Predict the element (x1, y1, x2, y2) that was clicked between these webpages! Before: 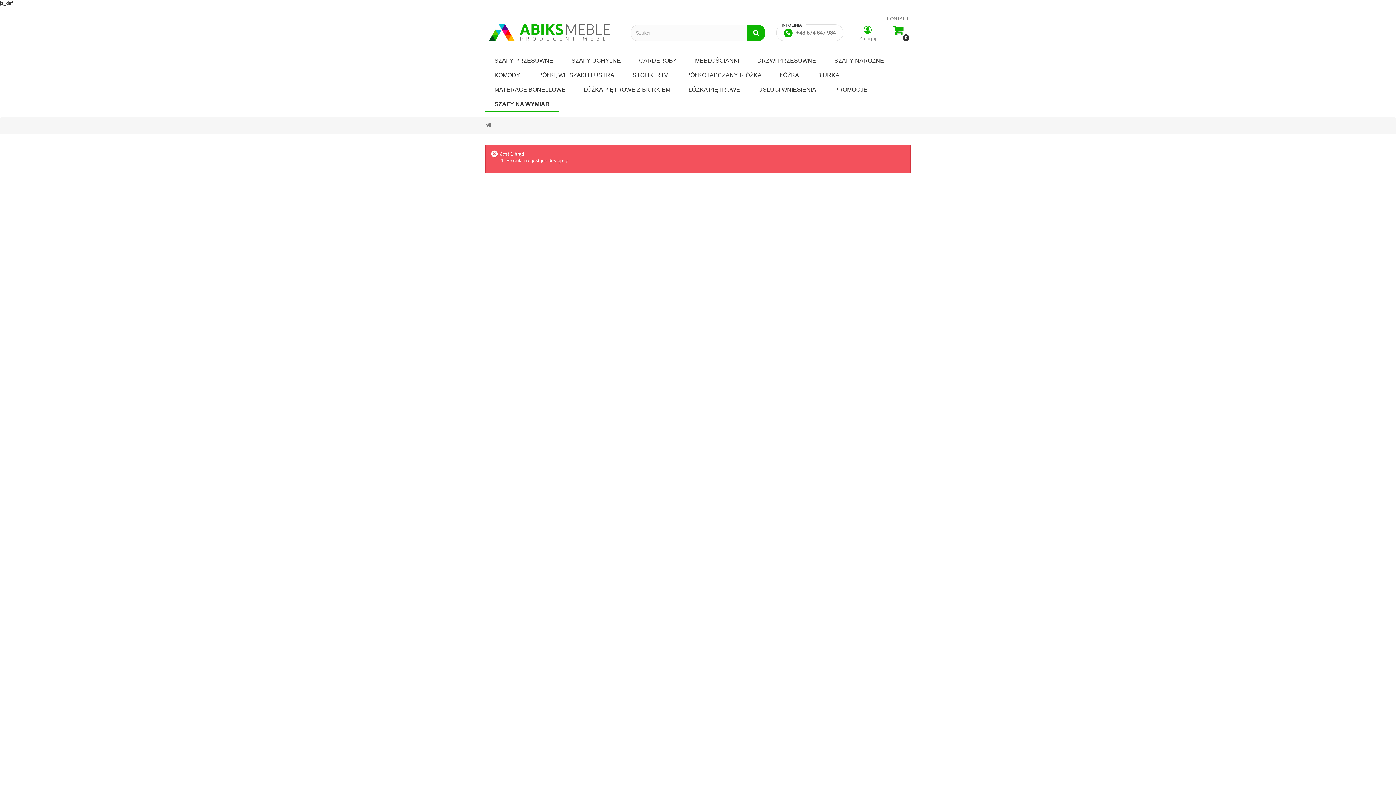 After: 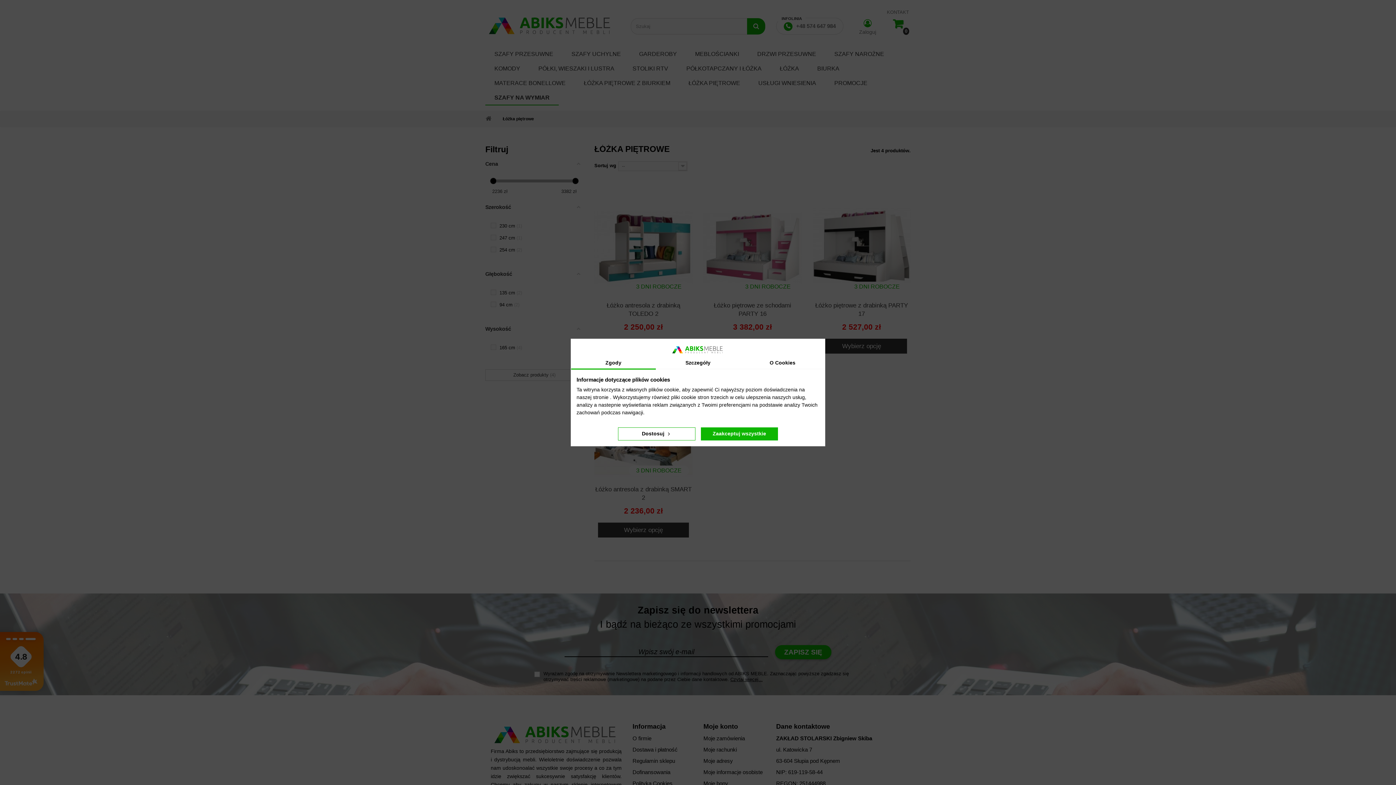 Action: bbox: (679, 82, 749, 97) label: ŁÓŻKA PIĘTROWE